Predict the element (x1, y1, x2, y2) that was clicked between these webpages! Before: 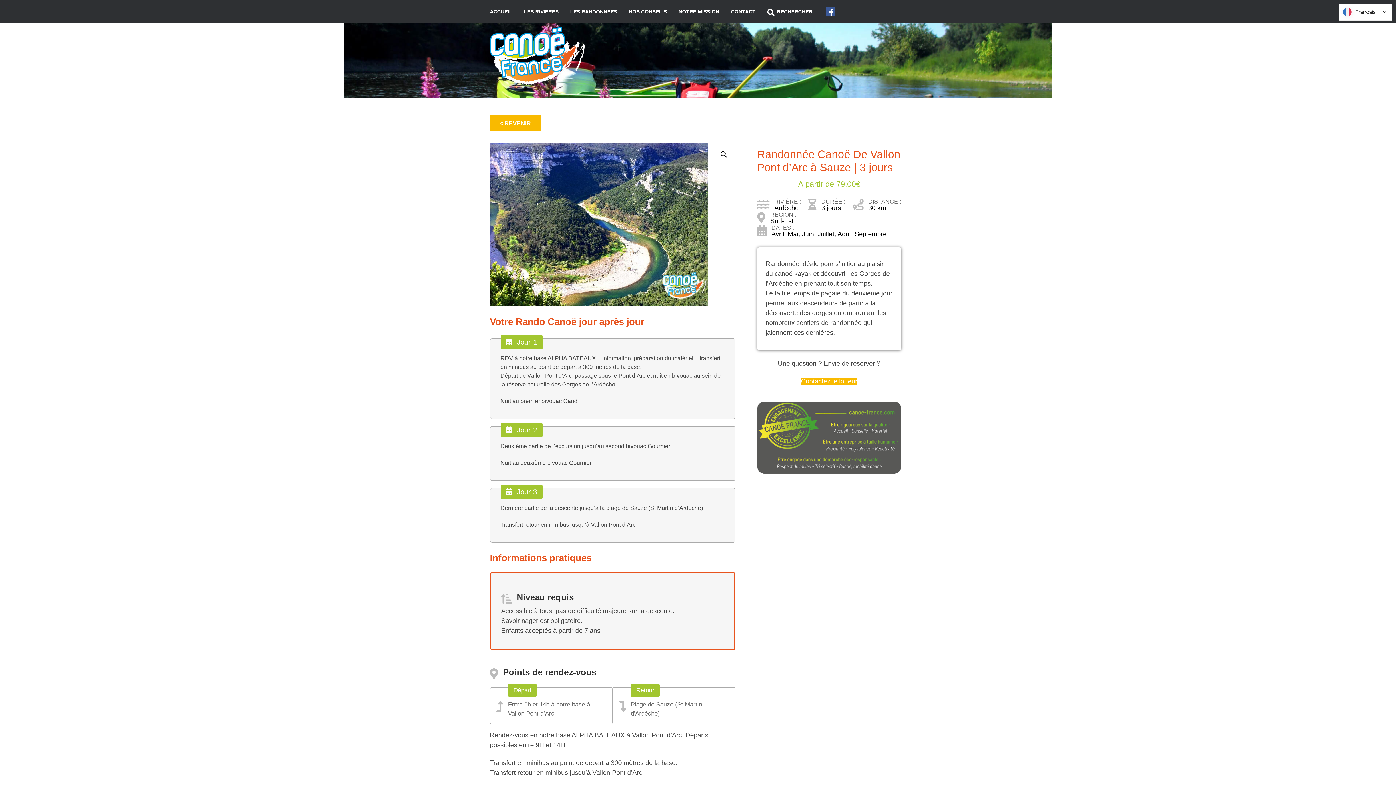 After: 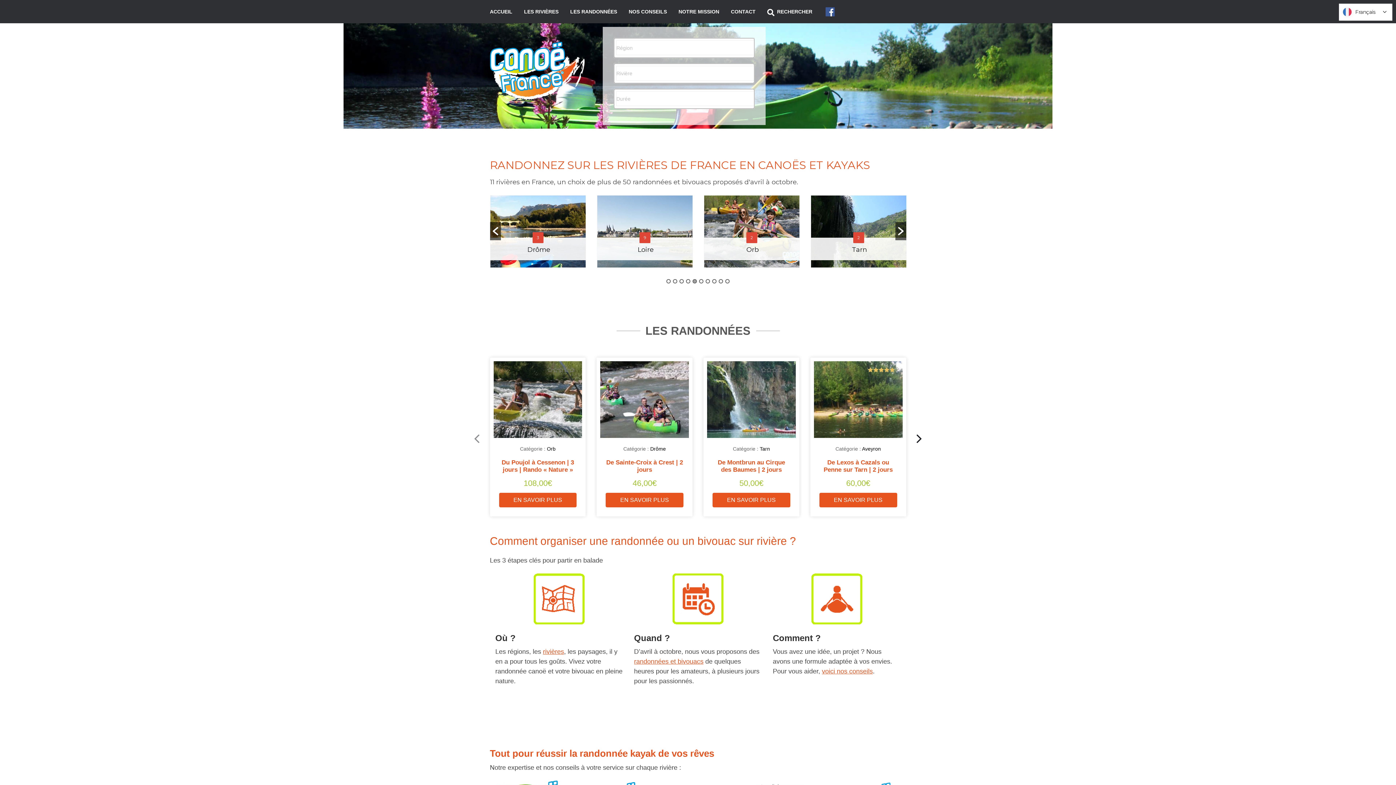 Action: bbox: (490, 0, 512, 23) label: ACCUEIL